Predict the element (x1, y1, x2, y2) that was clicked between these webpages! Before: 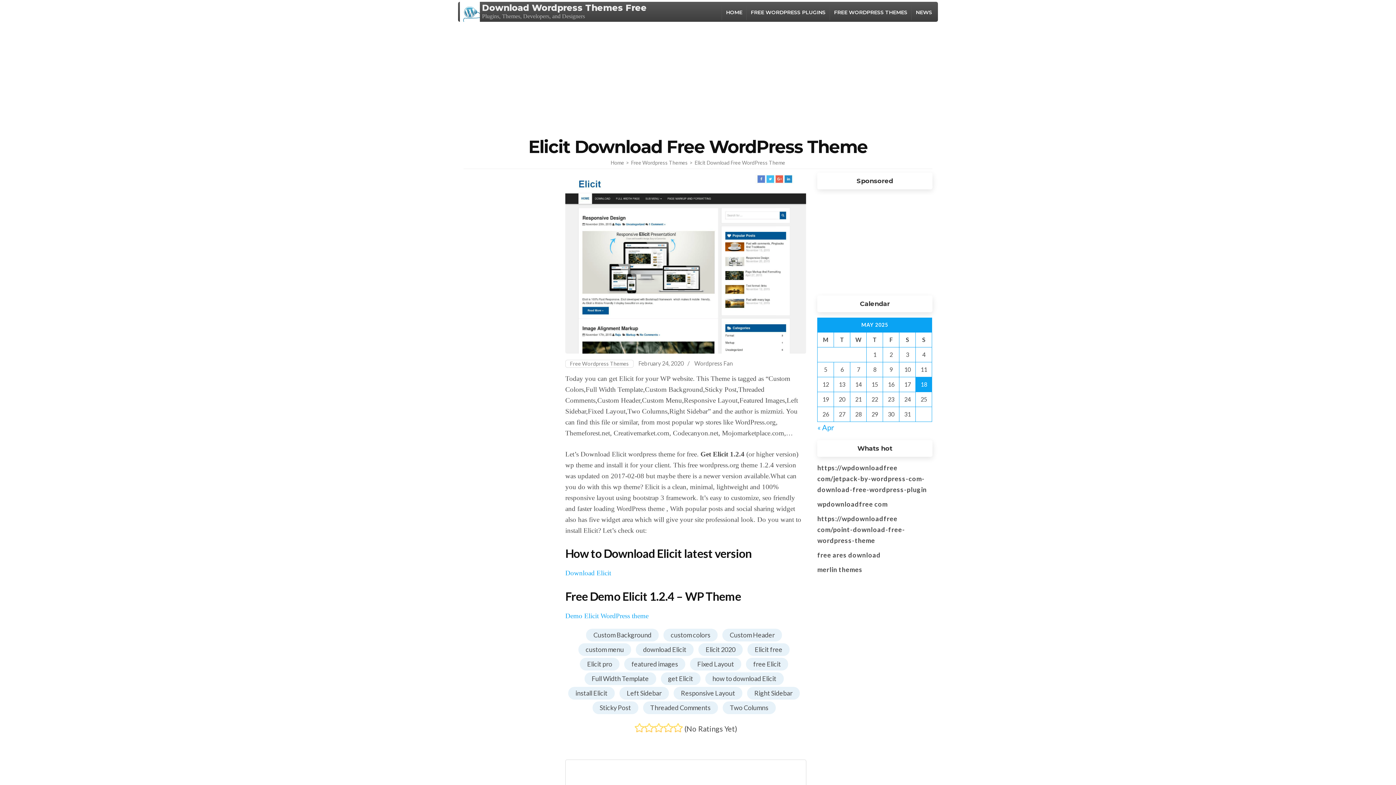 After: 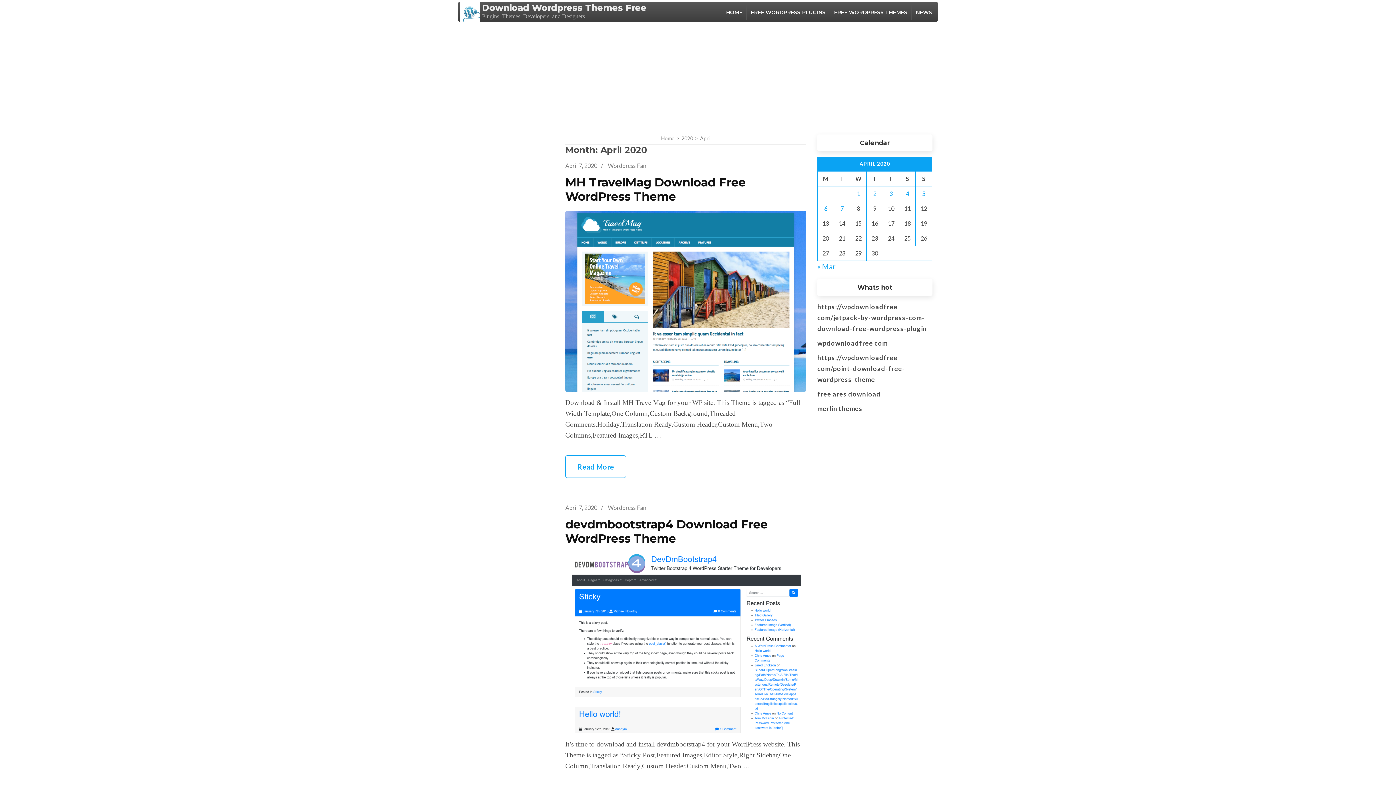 Action: bbox: (817, 423, 834, 432) label: « Apr